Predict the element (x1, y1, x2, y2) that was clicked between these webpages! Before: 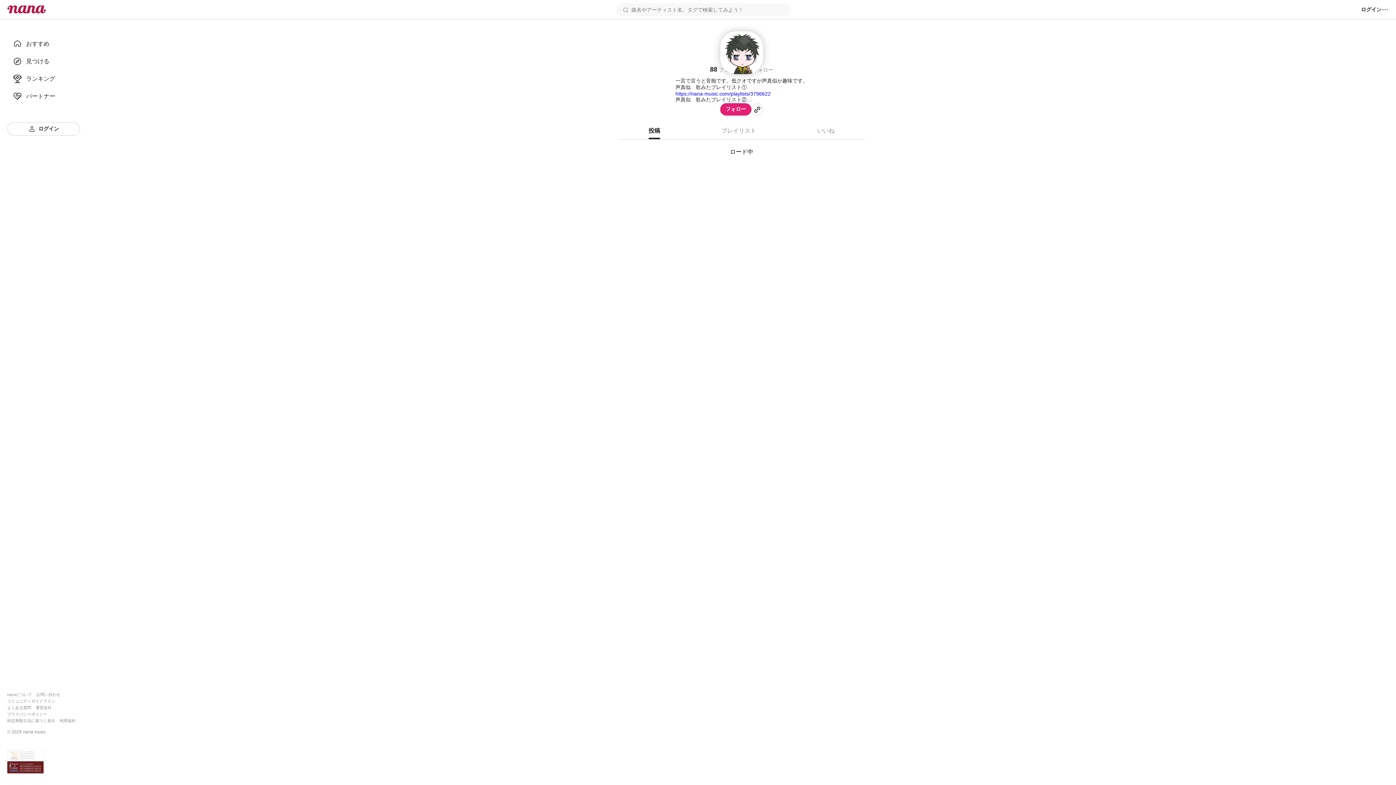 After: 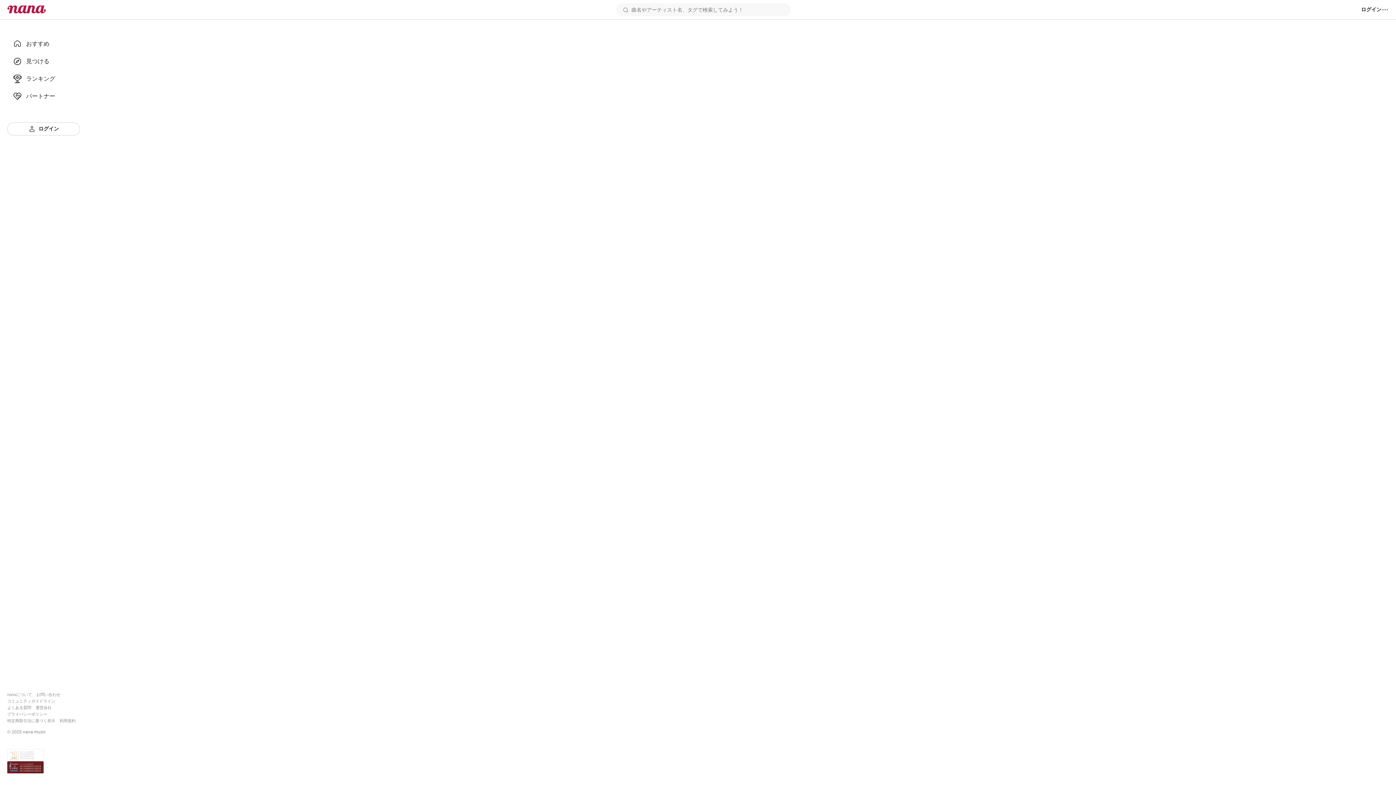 Action: bbox: (1361, 6, 1381, 13) label: ログイン